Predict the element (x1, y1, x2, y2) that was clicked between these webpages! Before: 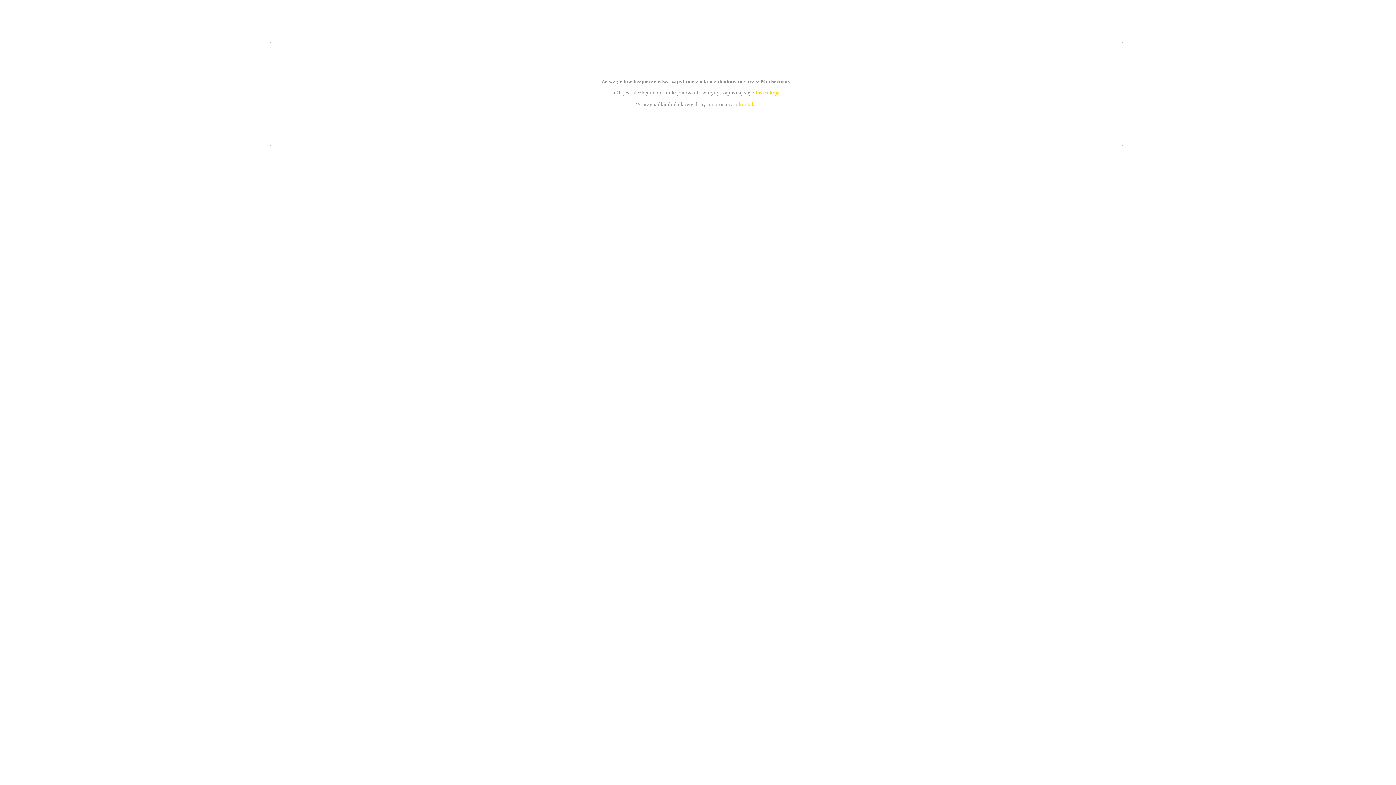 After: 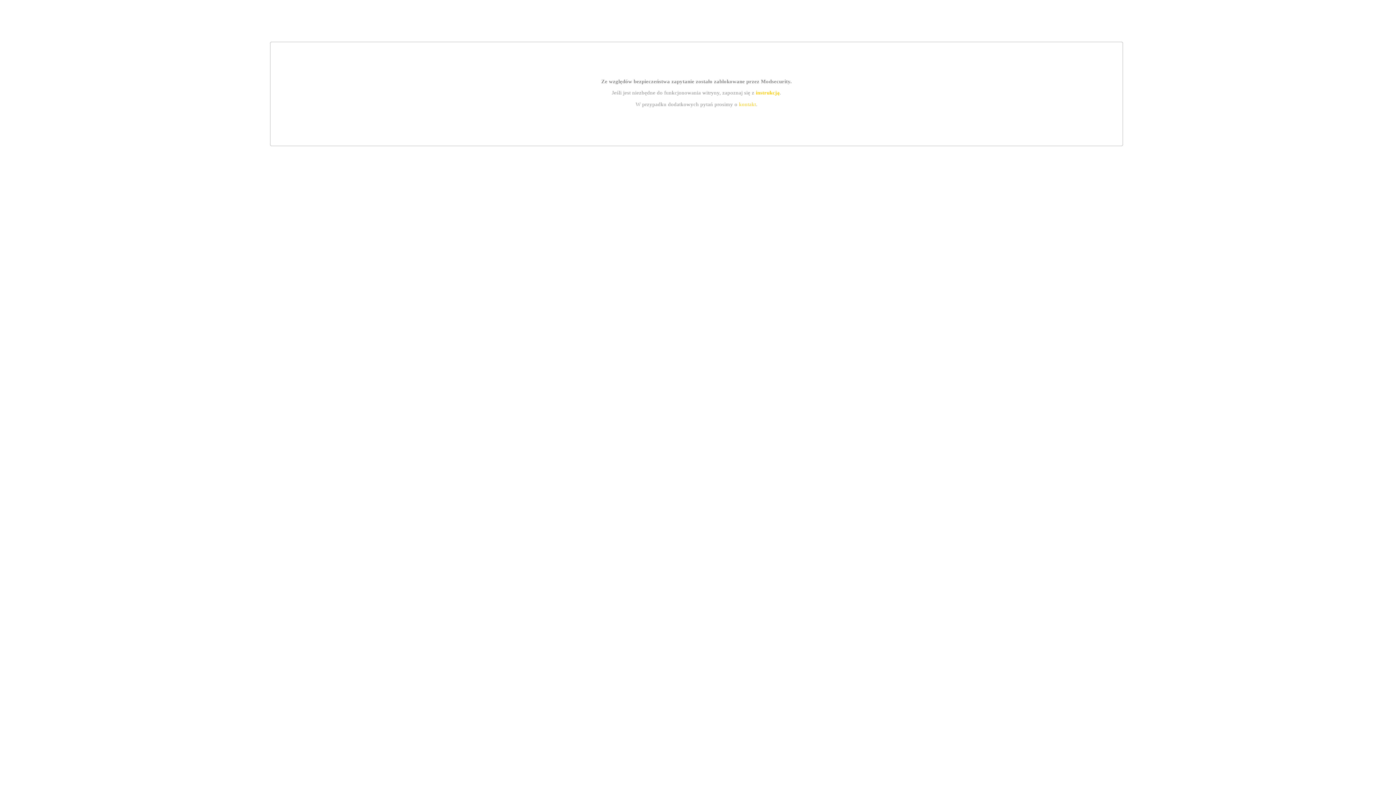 Action: bbox: (755, 89, 779, 95) label: instrukcją